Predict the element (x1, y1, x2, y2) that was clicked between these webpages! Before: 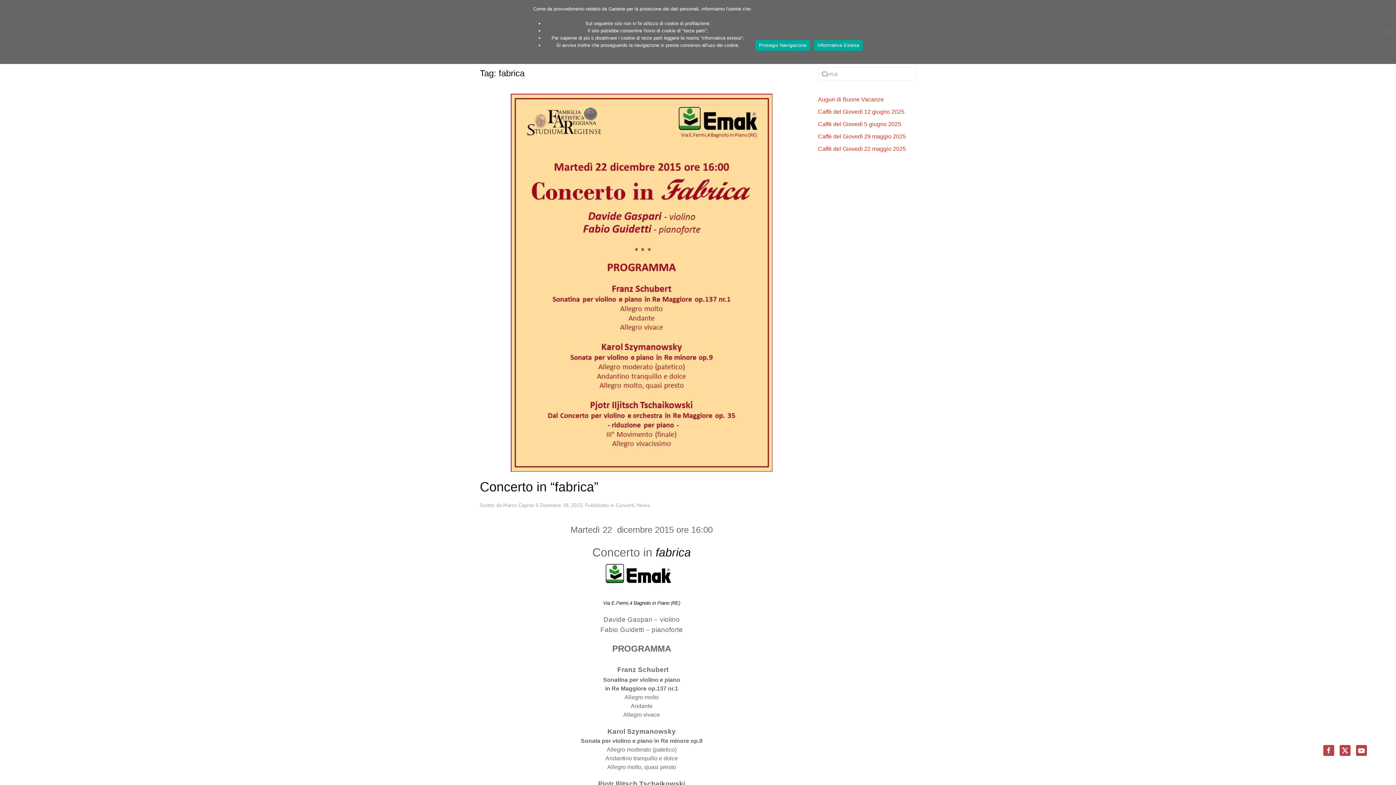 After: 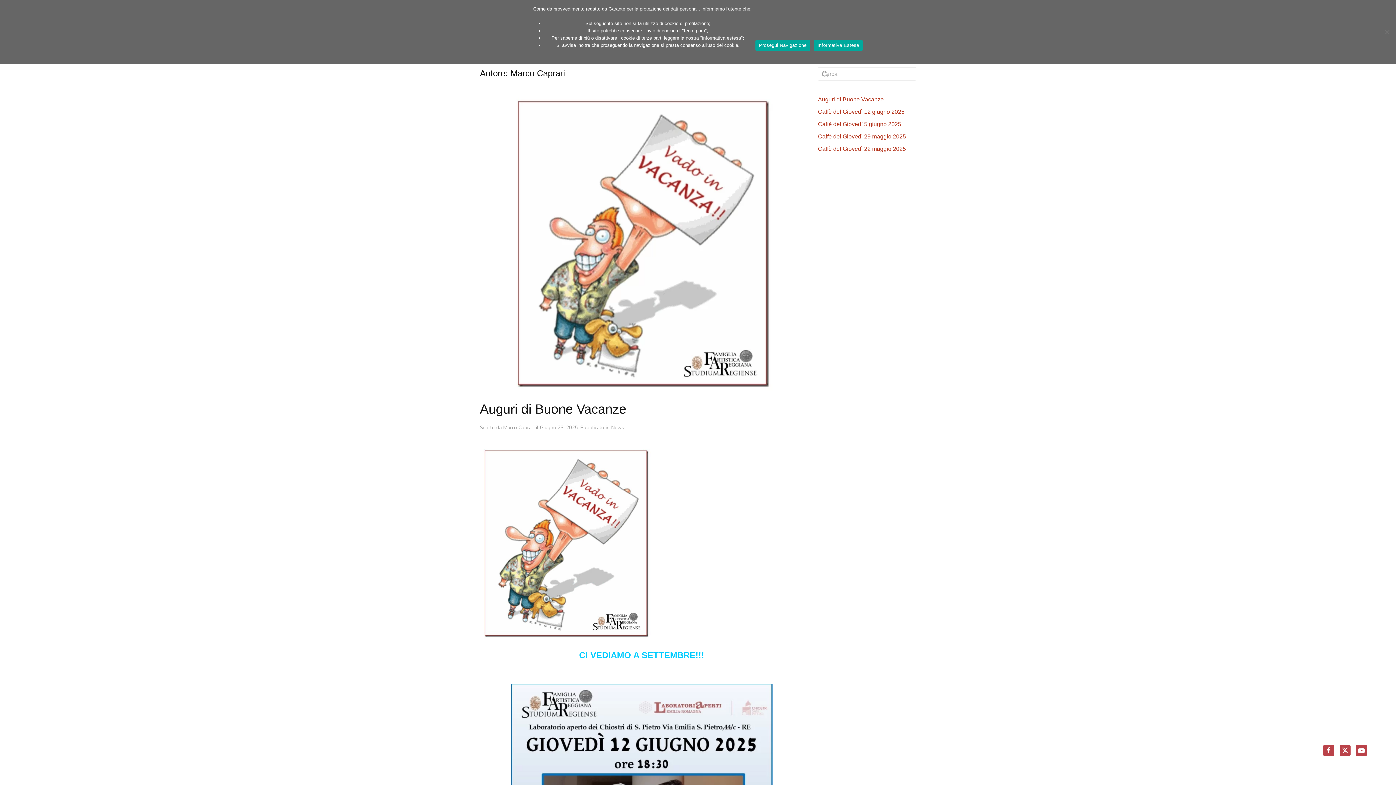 Action: bbox: (503, 502, 534, 509) label: Marco Caprari